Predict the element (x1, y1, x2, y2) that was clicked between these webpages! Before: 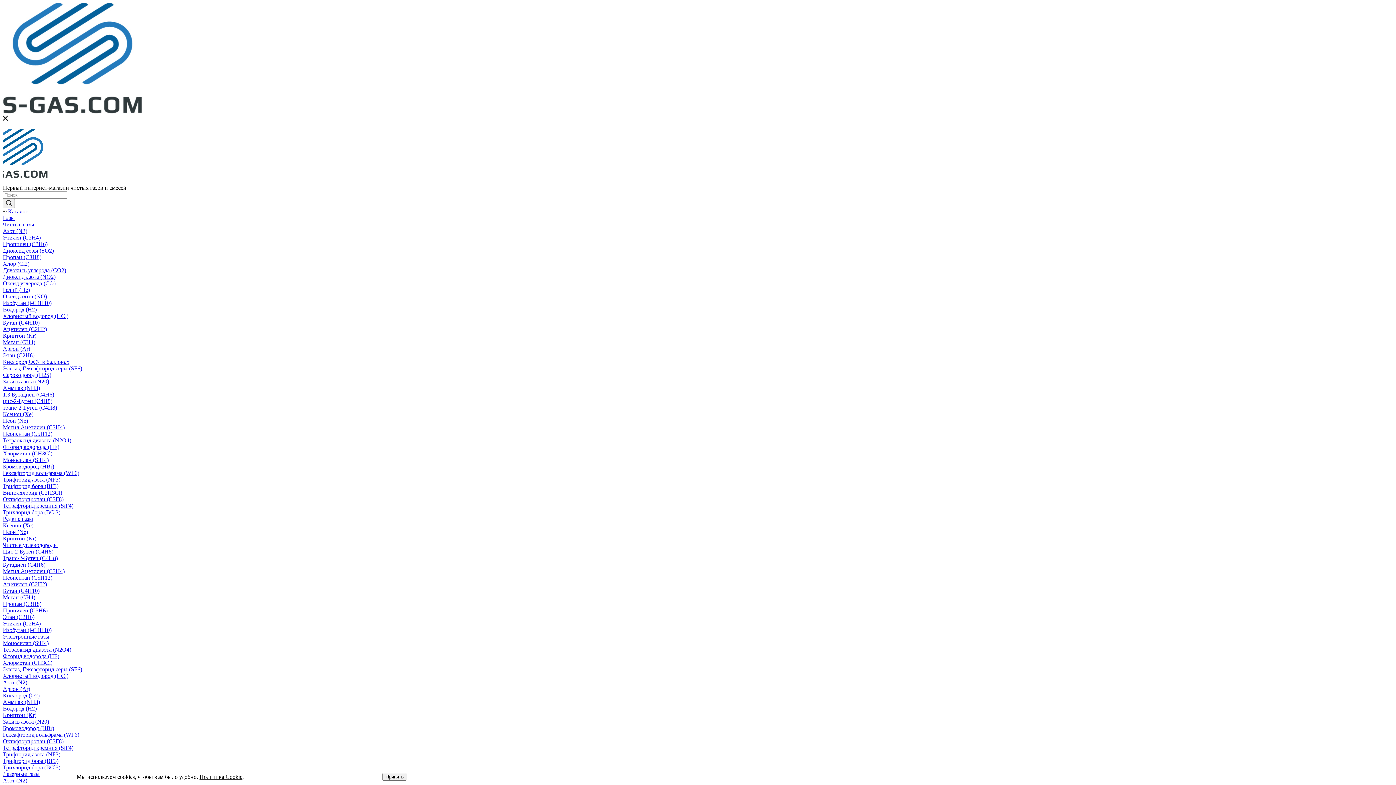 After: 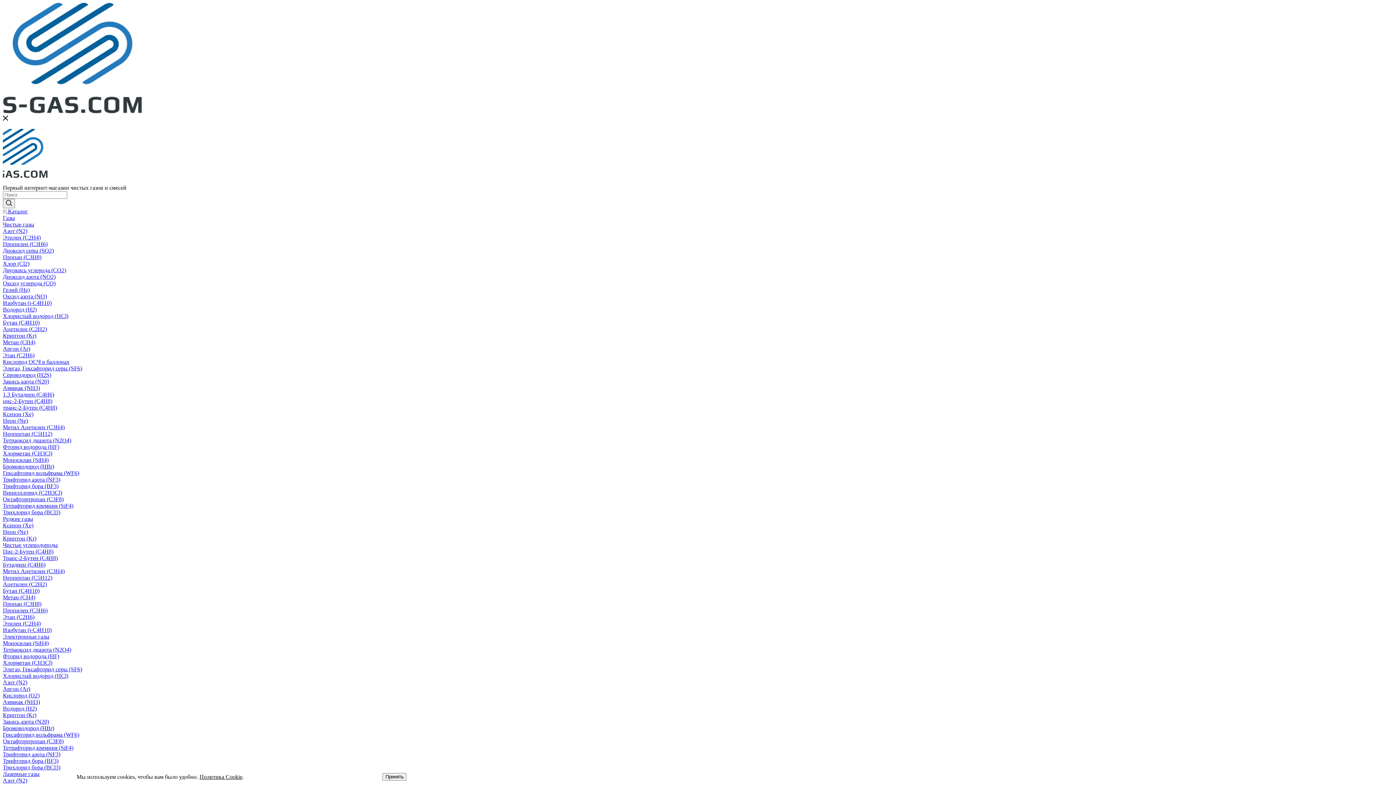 Action: label: Трифторид азота (NF3) bbox: (2, 751, 60, 757)